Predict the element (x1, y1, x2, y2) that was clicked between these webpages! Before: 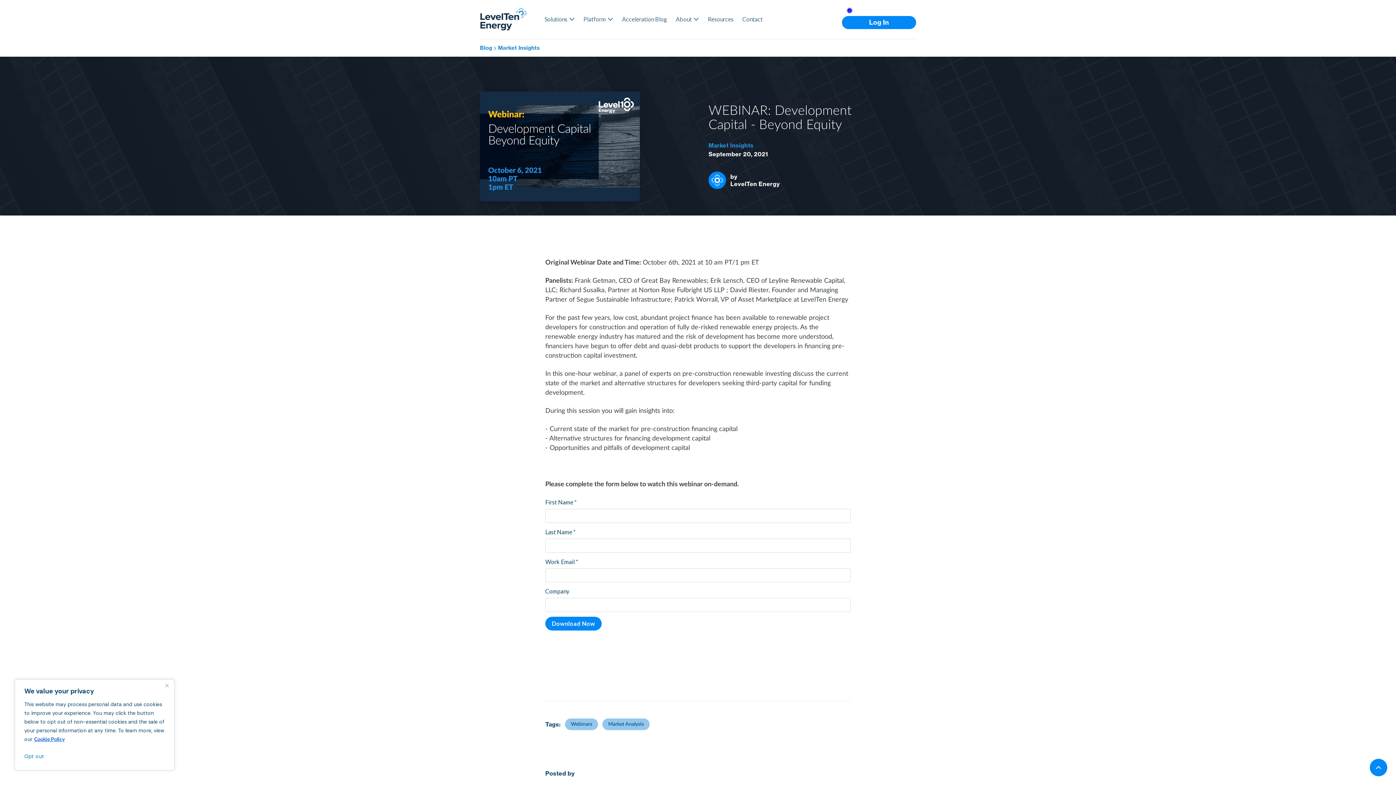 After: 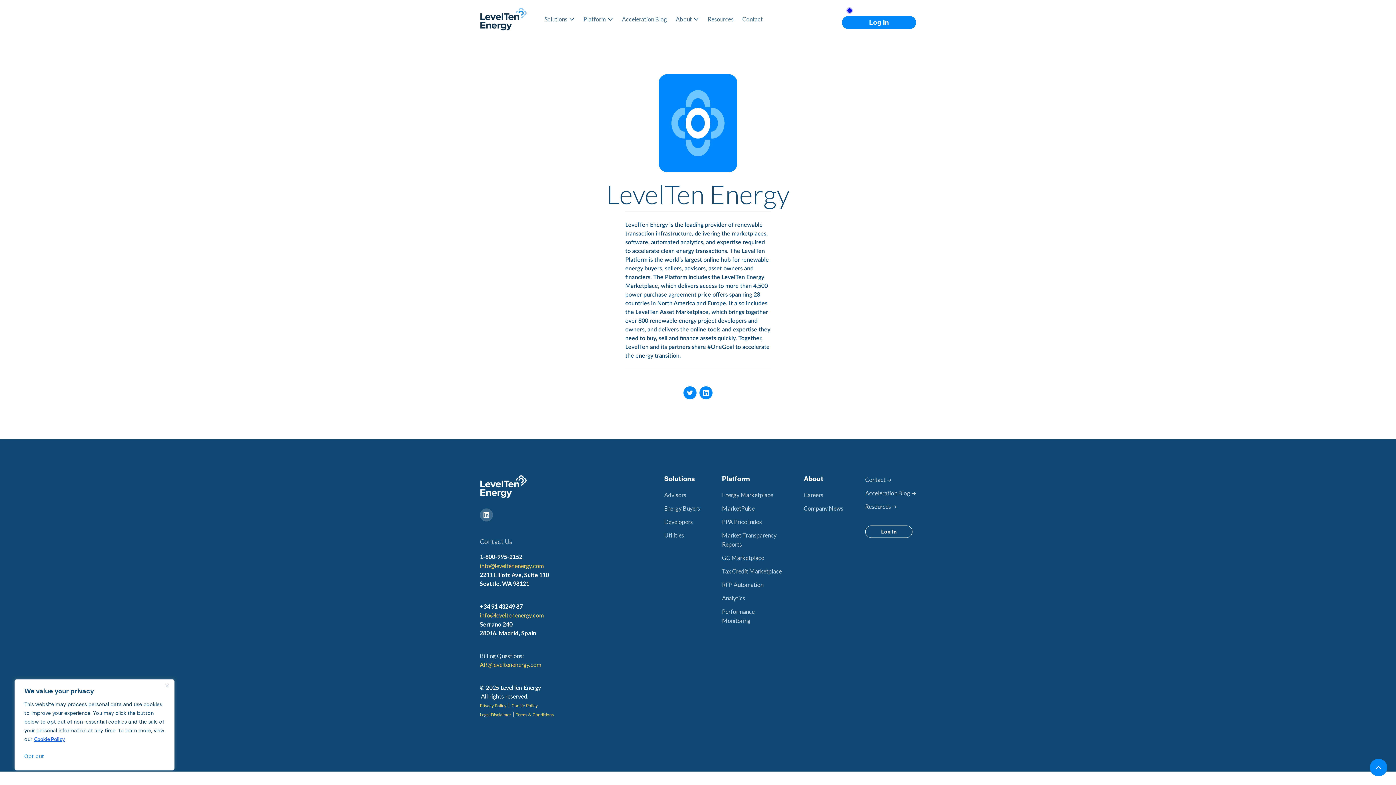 Action: label: by 
LevelTen Energy bbox: (704, 171, 888, 189)